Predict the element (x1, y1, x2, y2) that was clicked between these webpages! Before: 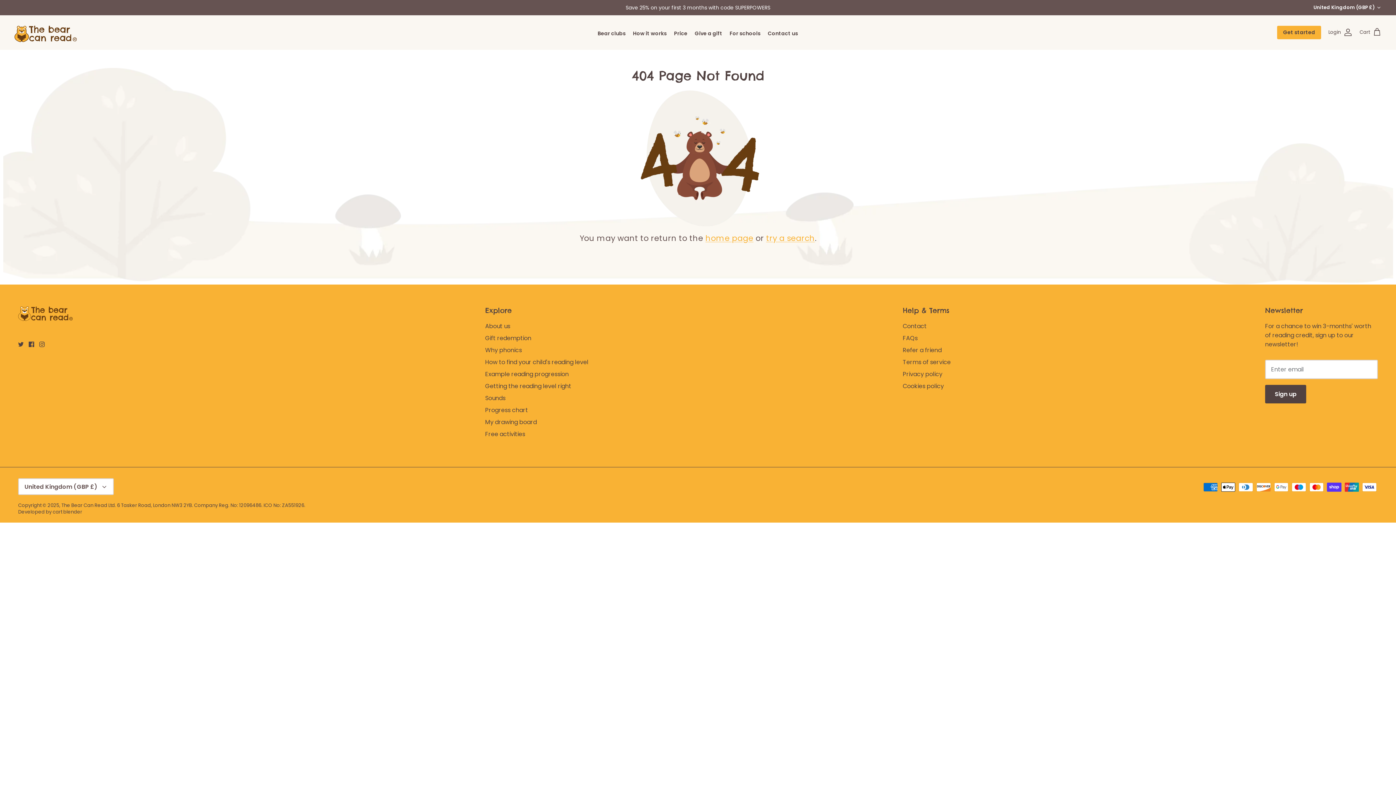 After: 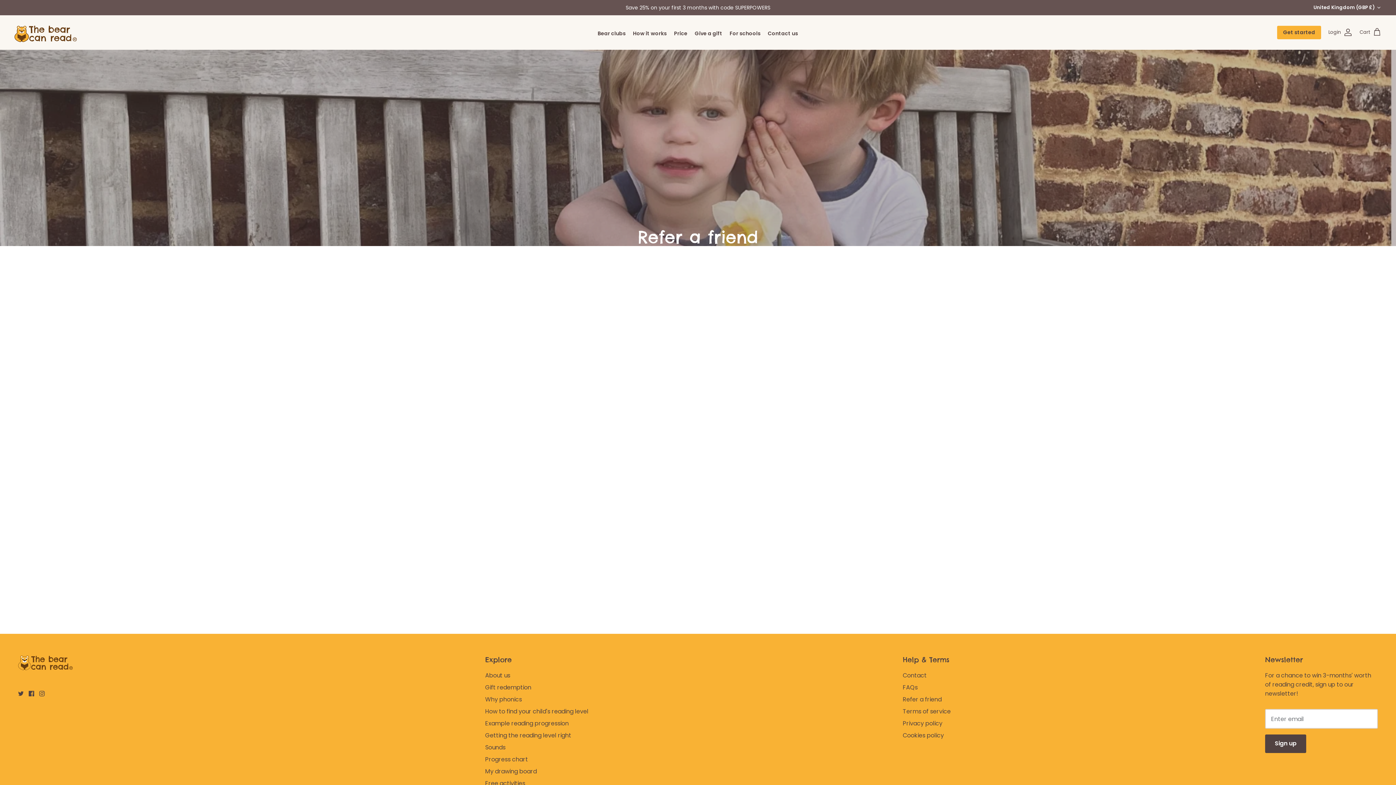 Action: bbox: (903, 346, 941, 354) label: Refer a friend